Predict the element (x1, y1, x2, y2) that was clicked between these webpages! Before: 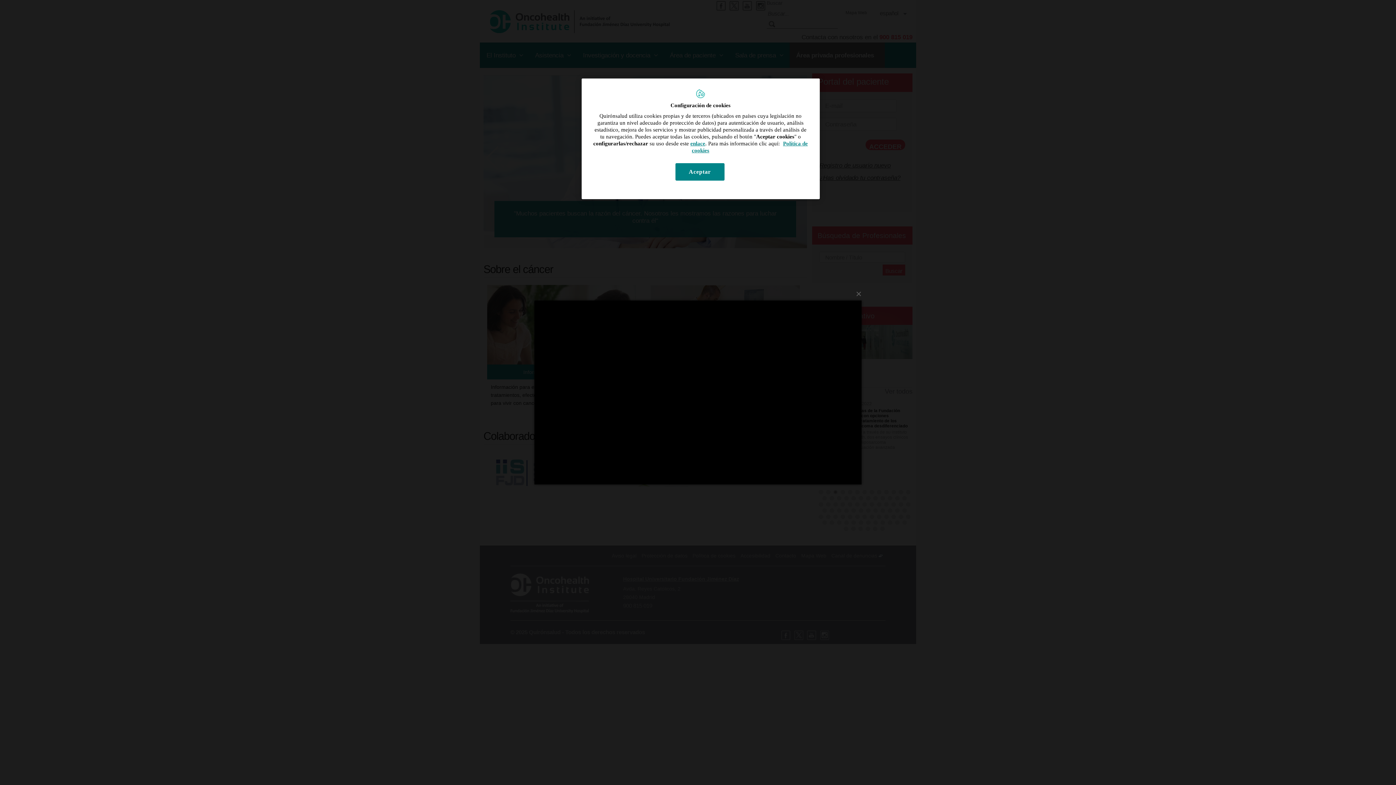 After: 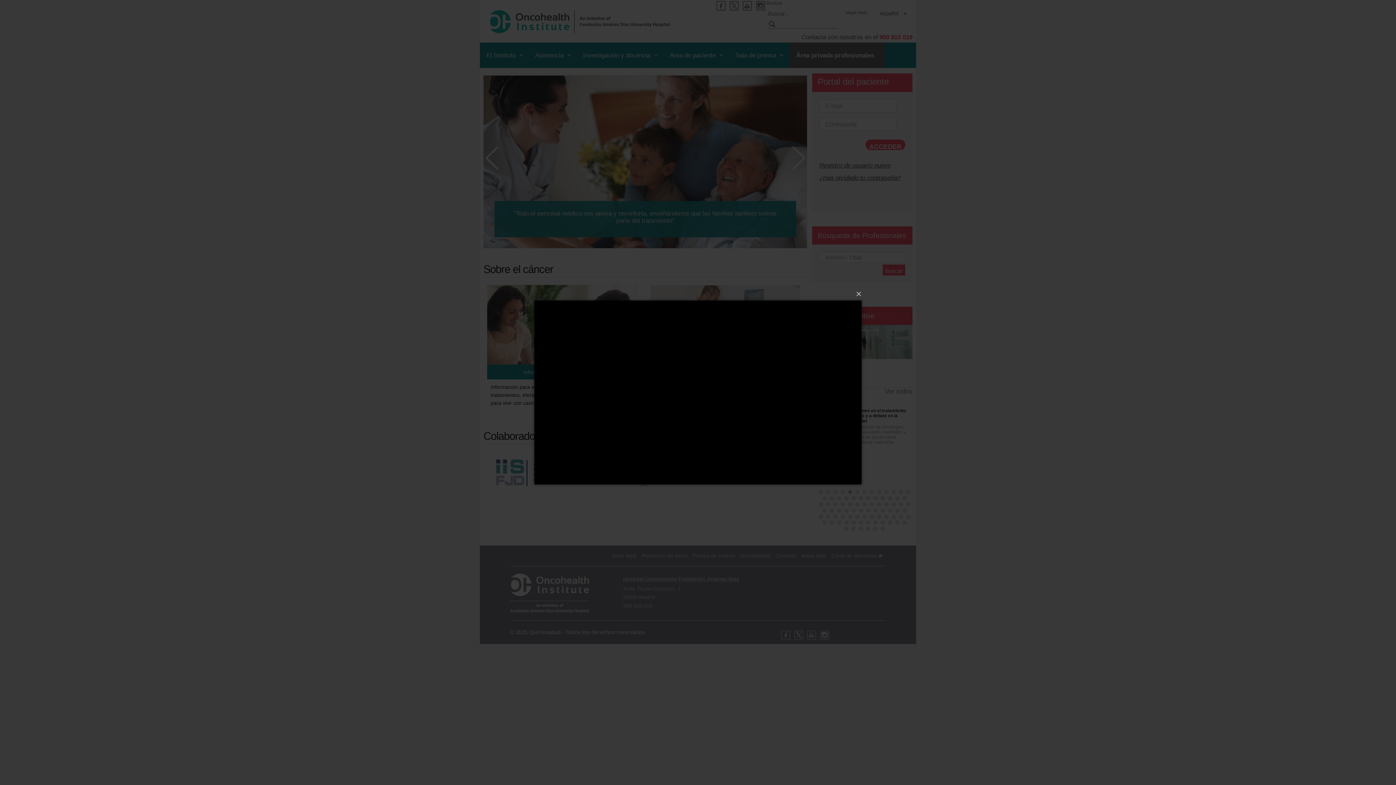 Action: bbox: (675, 163, 724, 180) label: Aceptar